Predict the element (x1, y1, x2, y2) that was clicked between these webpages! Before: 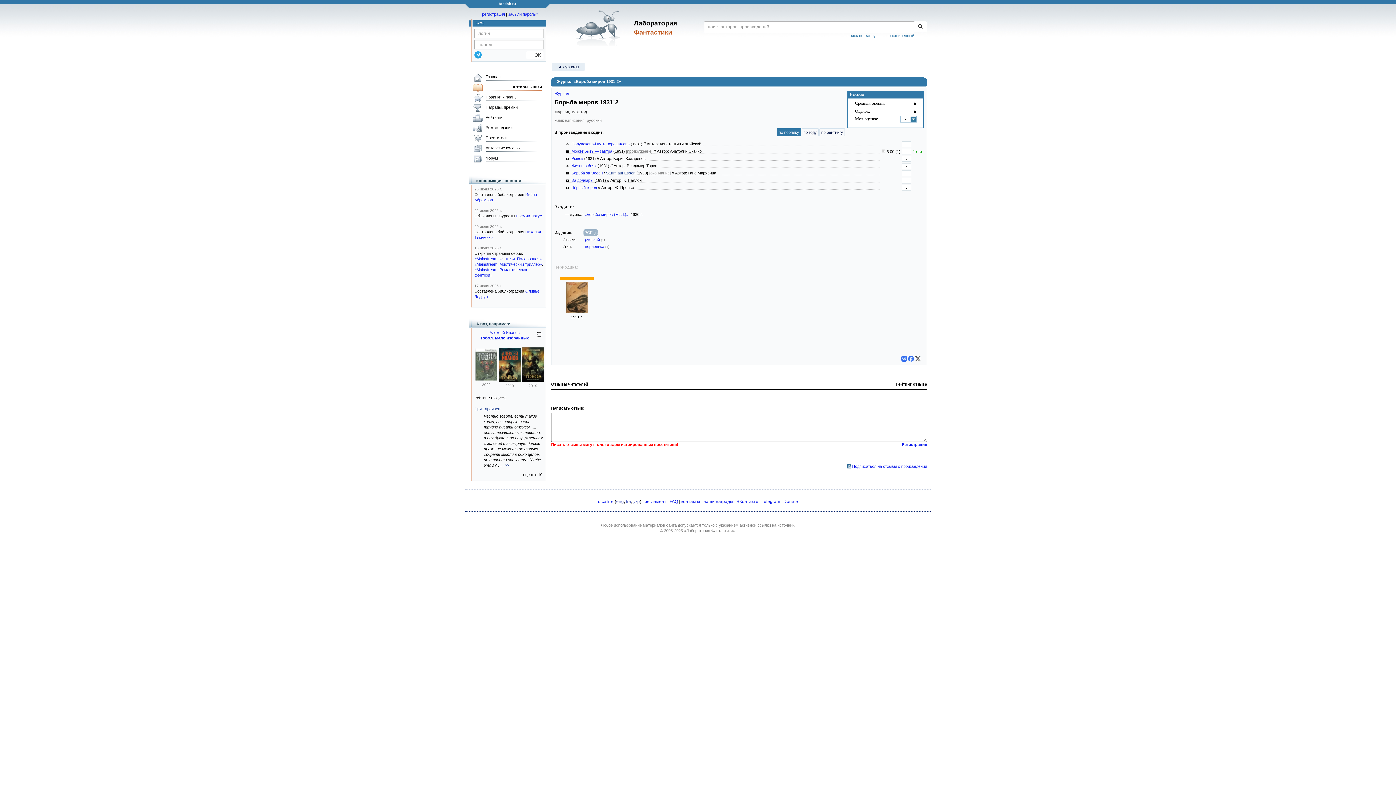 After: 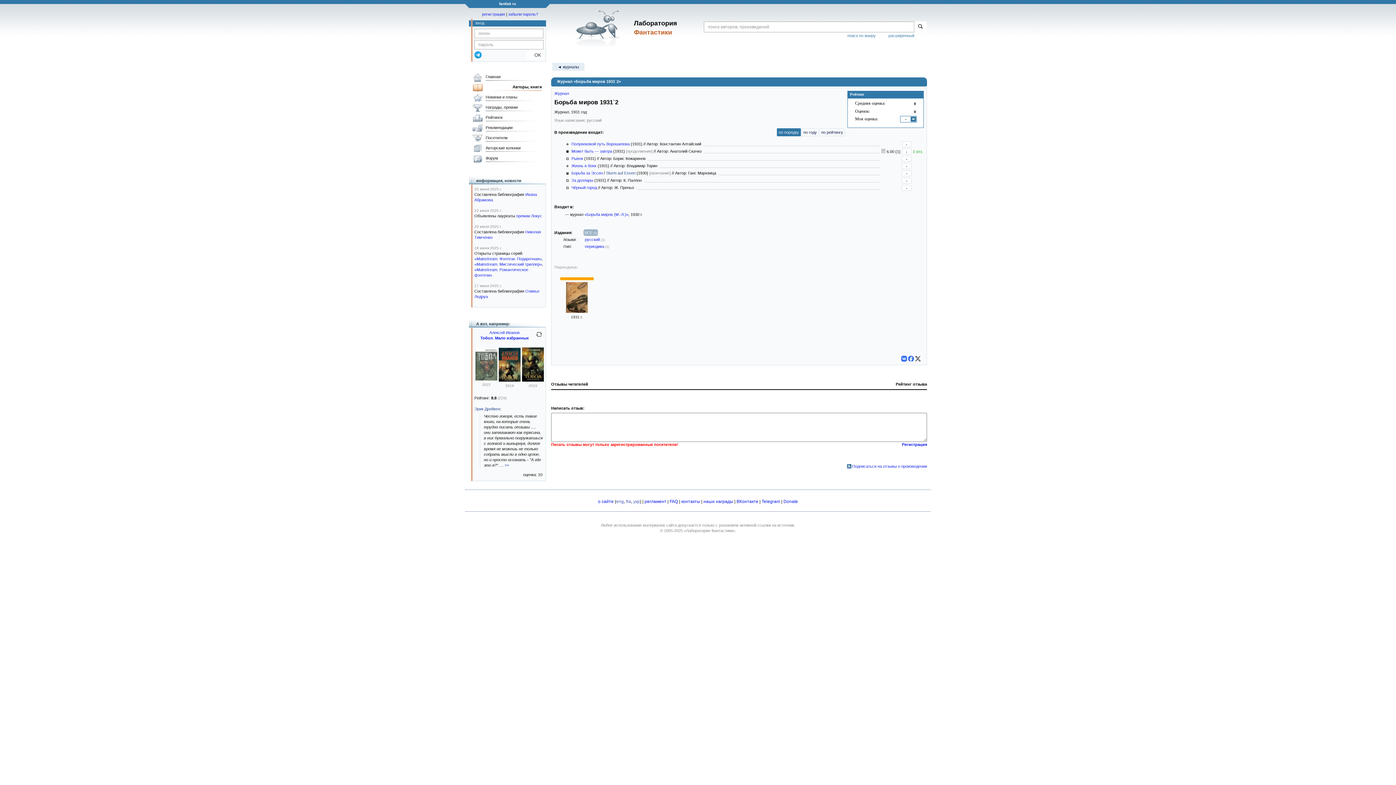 Action: bbox: (908, 356, 914, 361)